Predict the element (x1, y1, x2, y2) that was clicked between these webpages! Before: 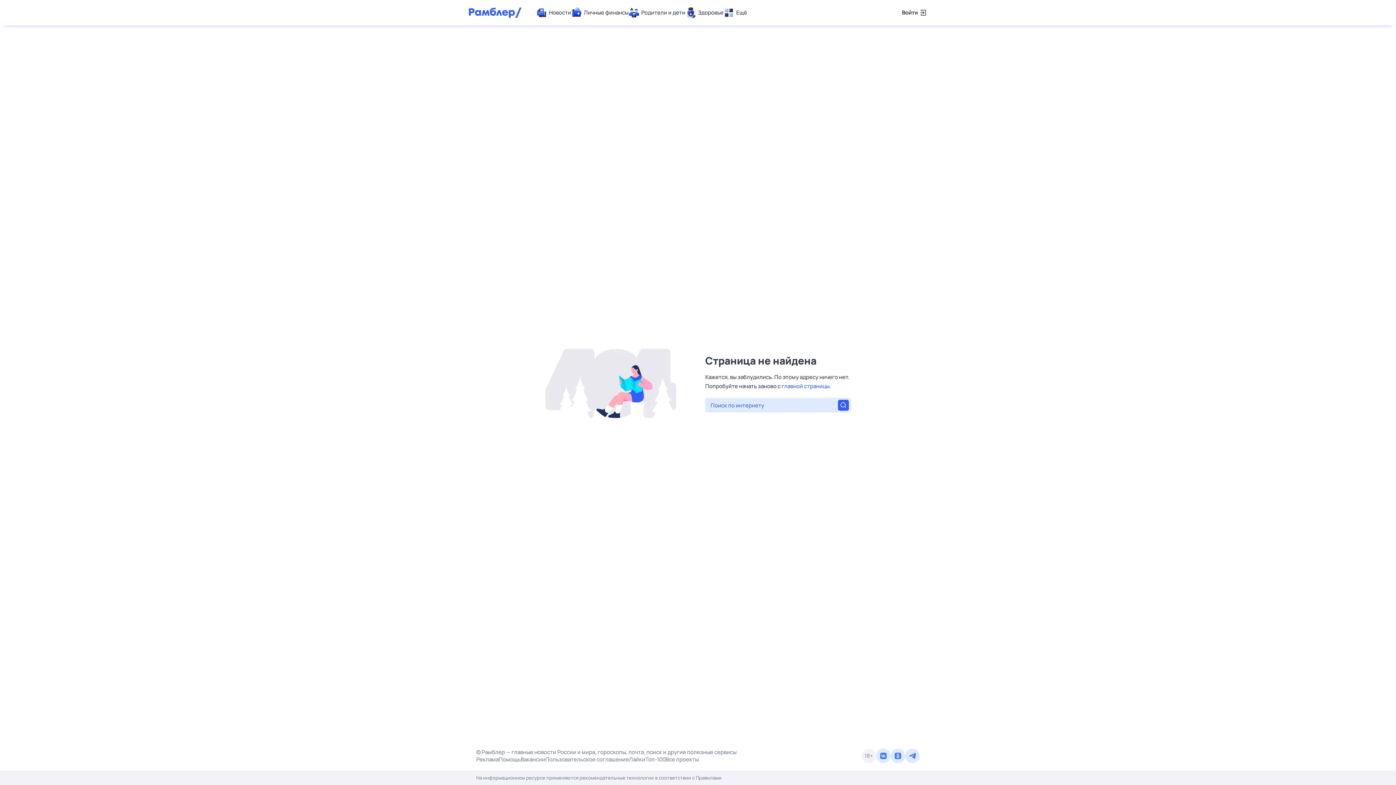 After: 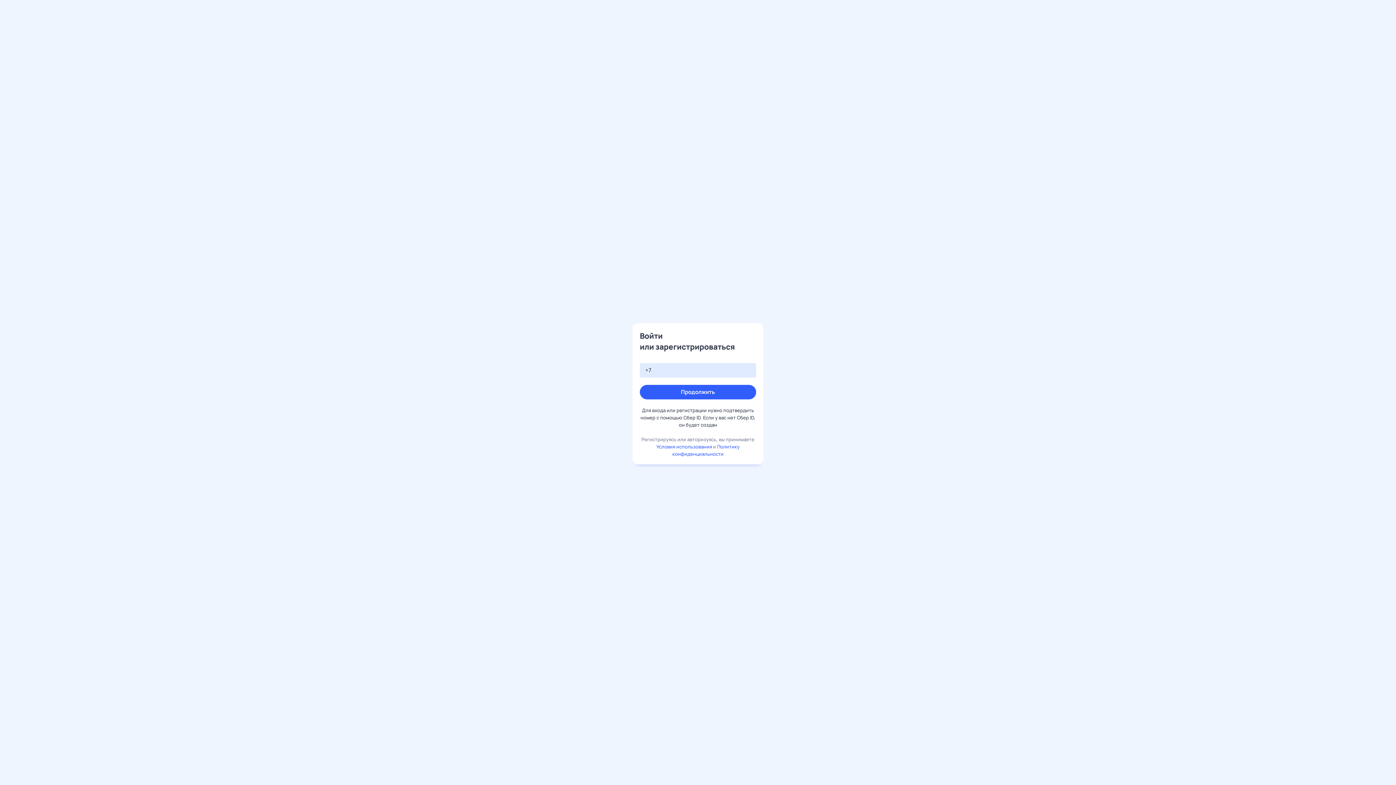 Action: label: Войти bbox: (902, 7, 927, 18)